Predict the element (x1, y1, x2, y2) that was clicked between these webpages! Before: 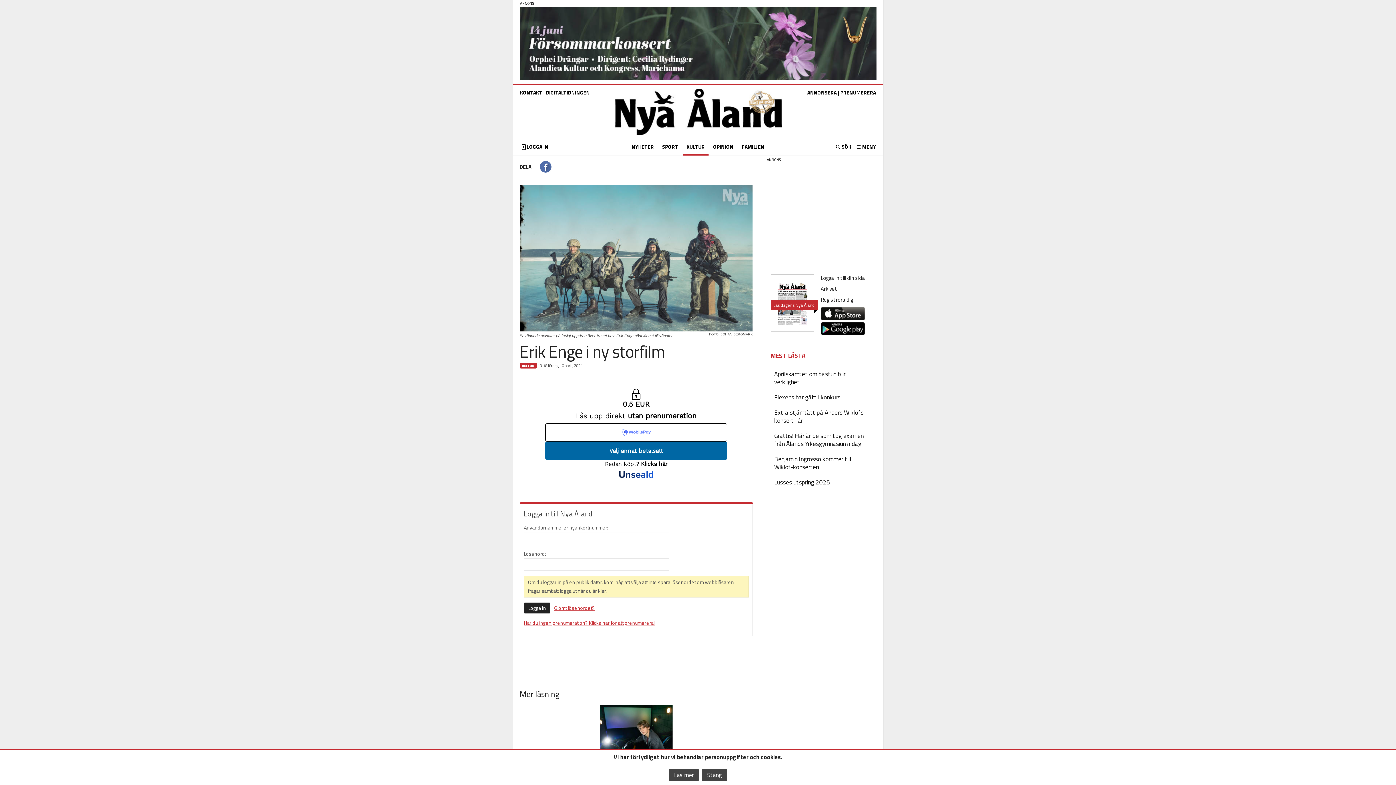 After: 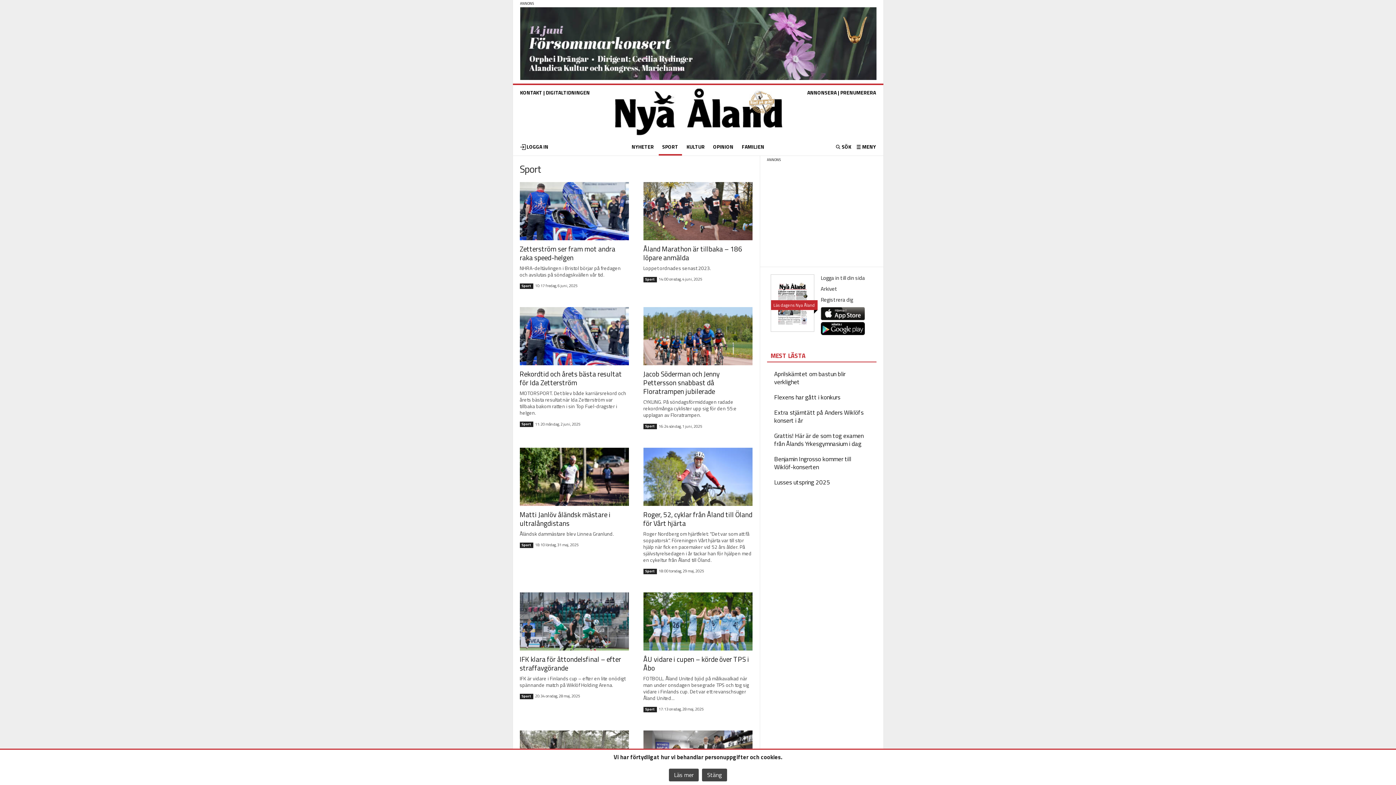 Action: label: SPORT bbox: (662, 142, 678, 150)